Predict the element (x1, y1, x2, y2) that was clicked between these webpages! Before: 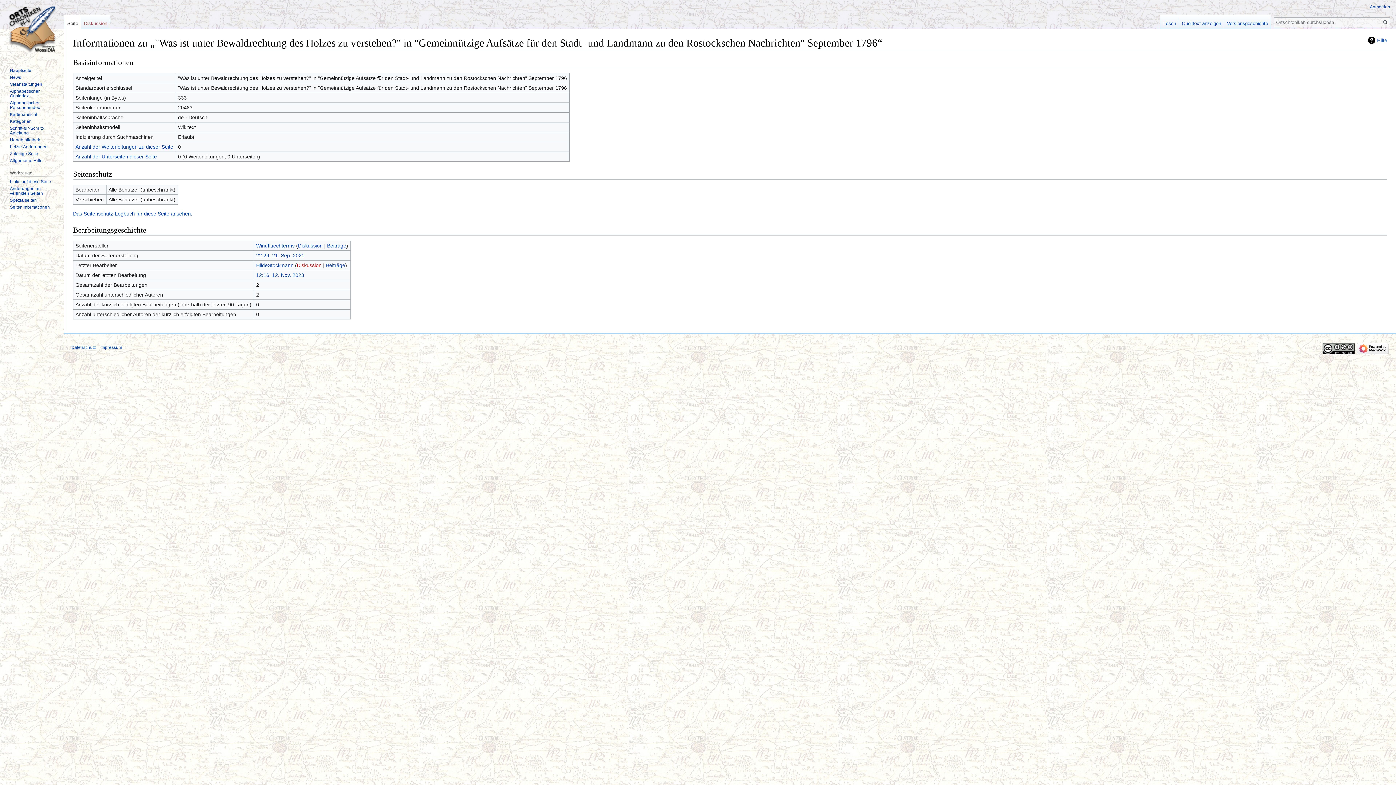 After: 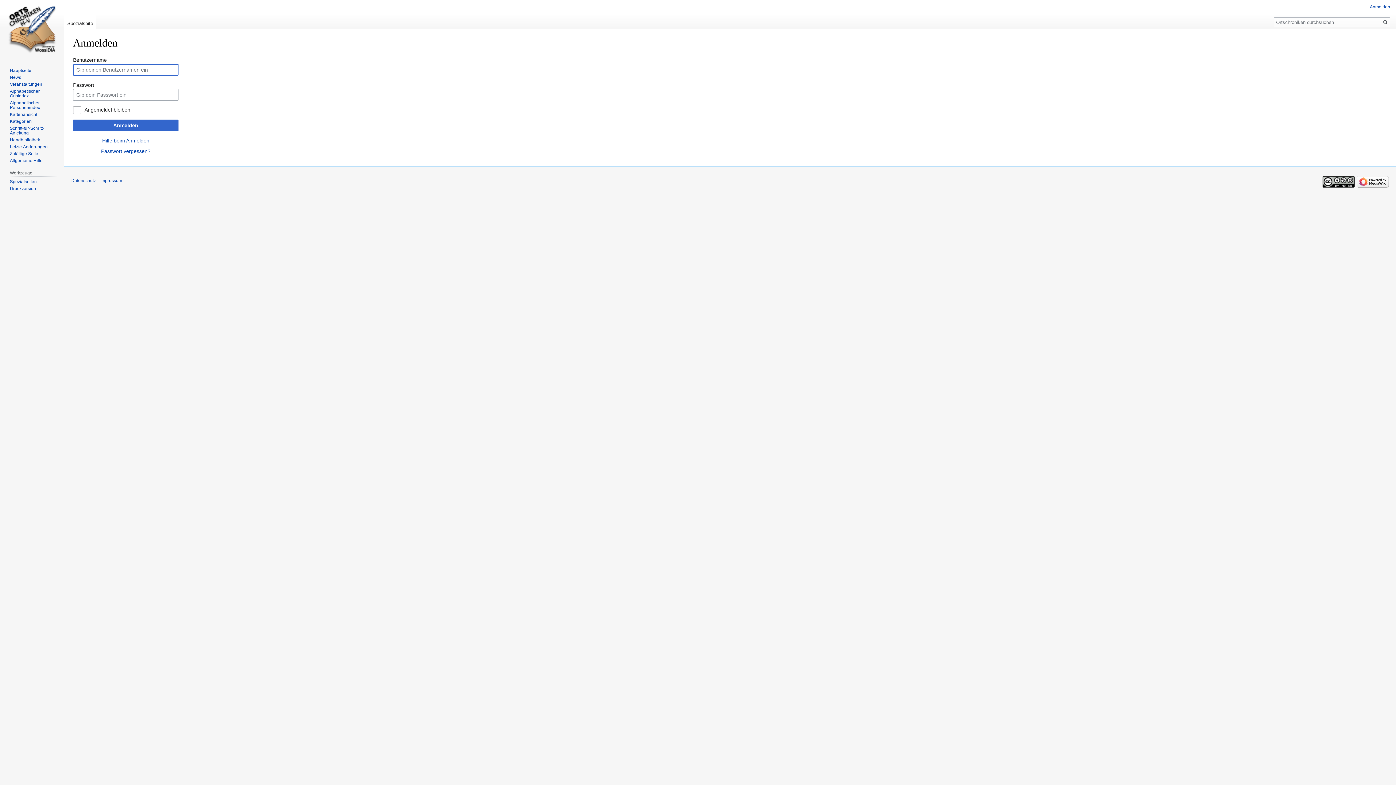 Action: label: Anmelden bbox: (1370, 4, 1390, 9)